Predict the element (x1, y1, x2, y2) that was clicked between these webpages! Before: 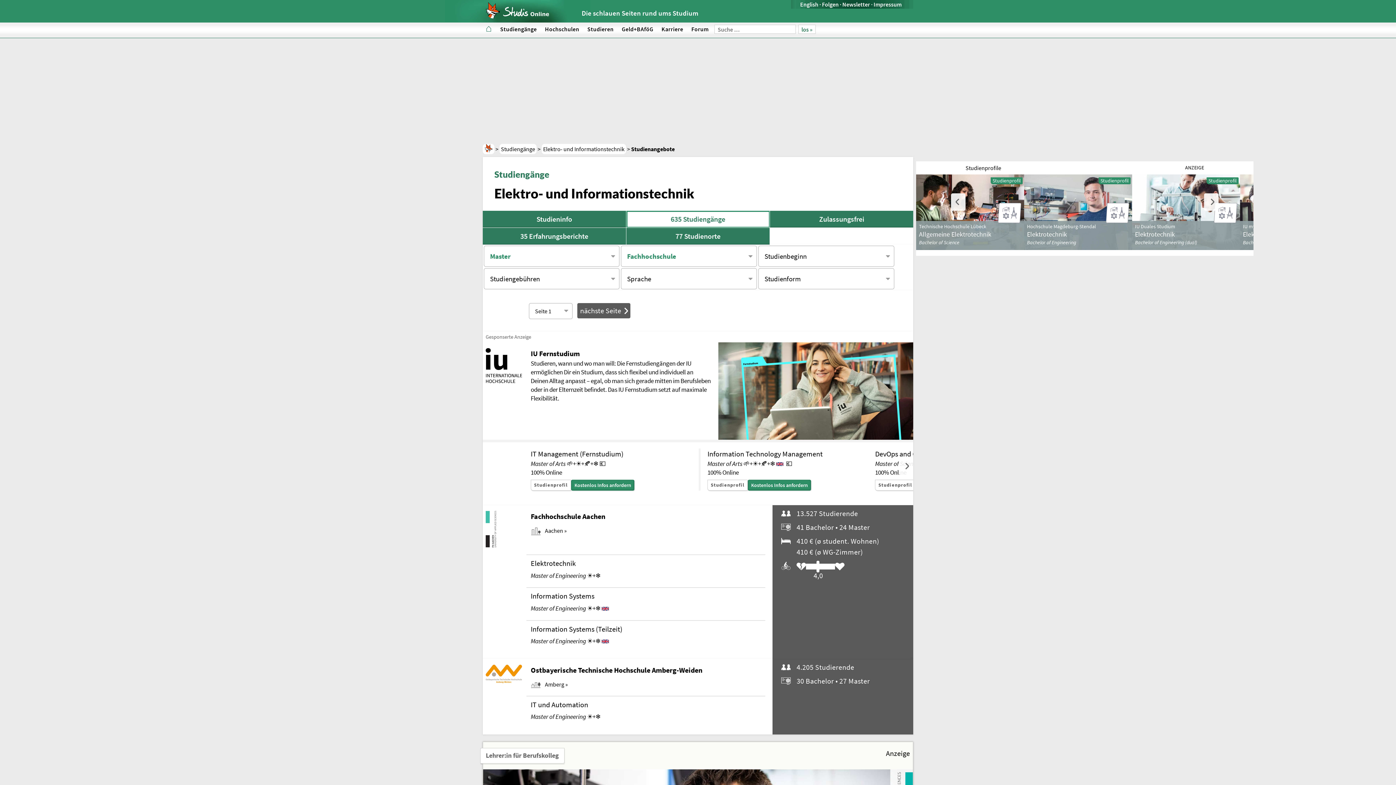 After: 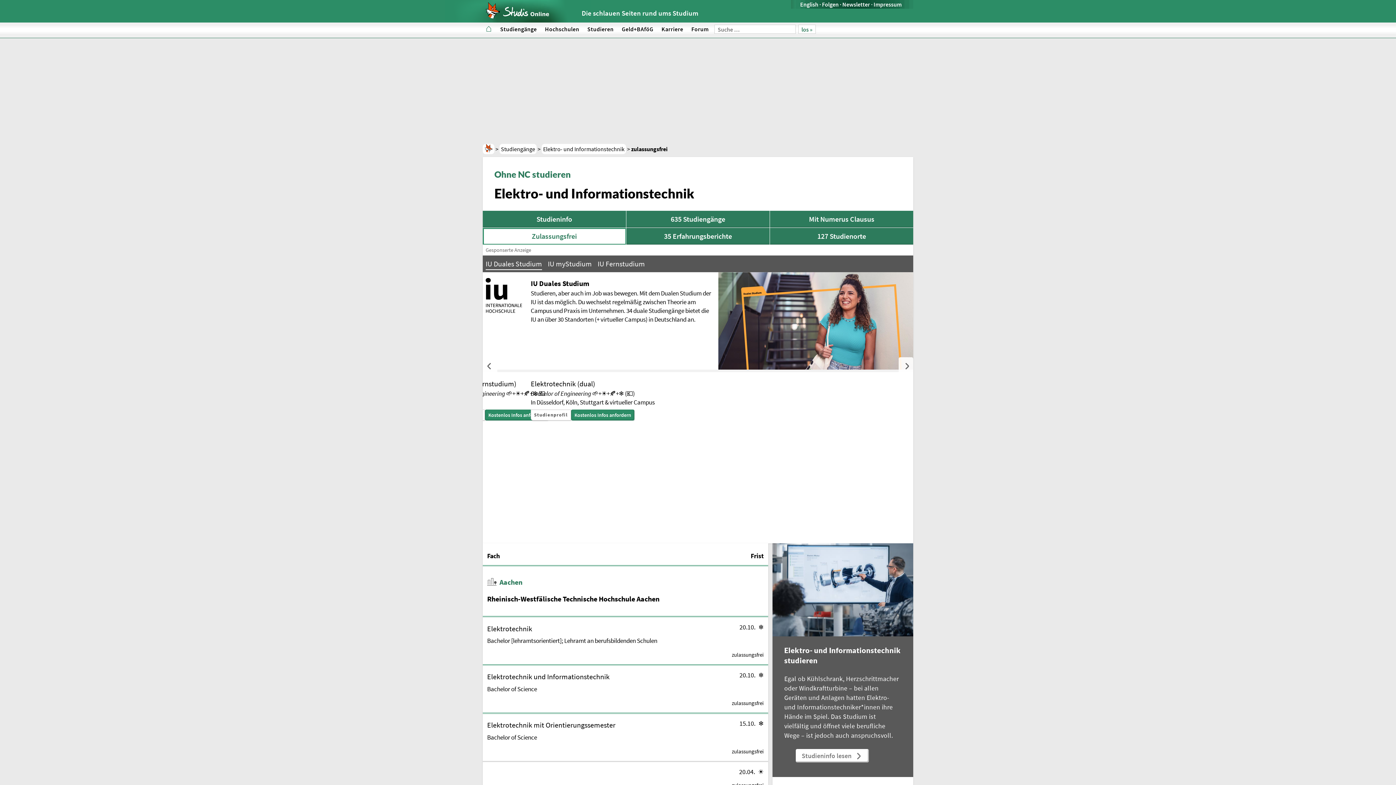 Action: label: Zulassungsfrei bbox: (770, 210, 913, 227)